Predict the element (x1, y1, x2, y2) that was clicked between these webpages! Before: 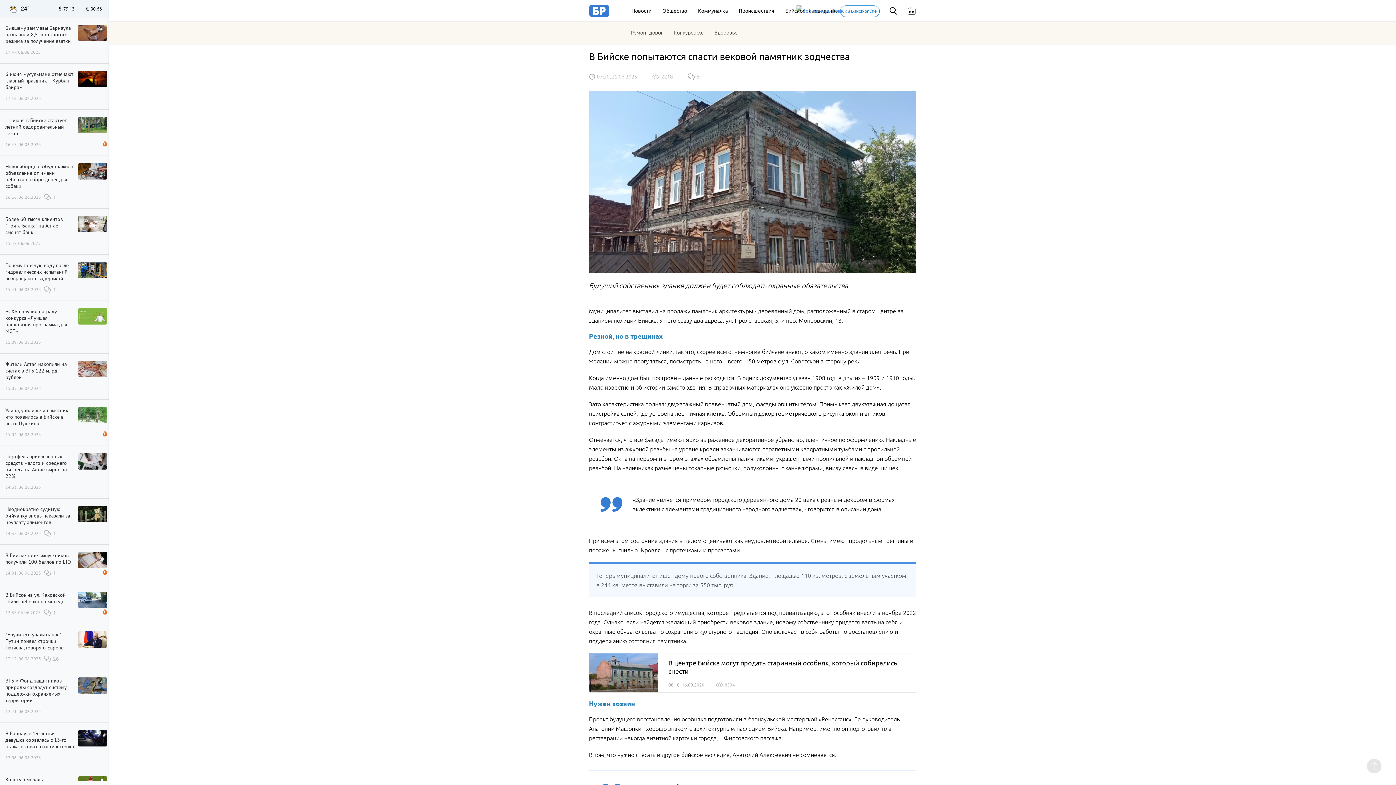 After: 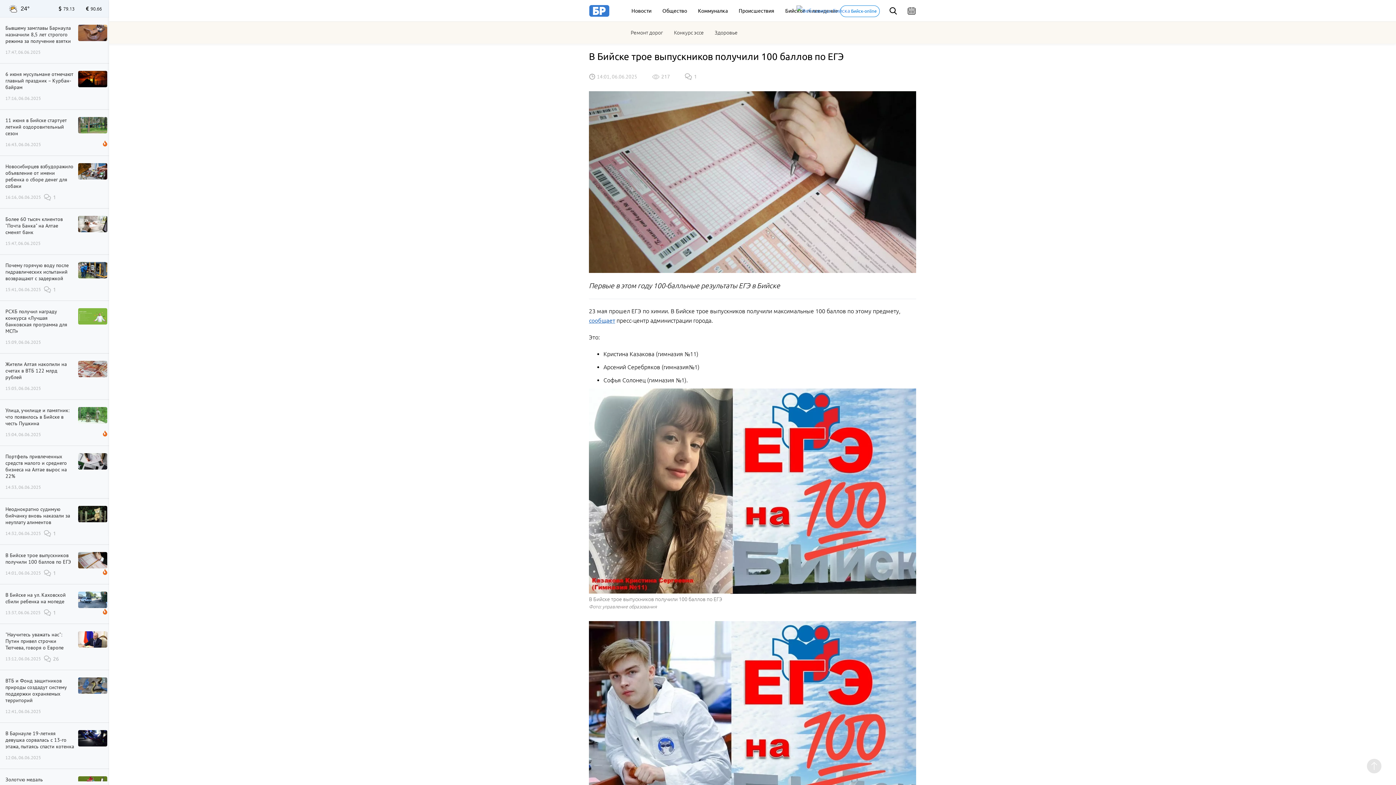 Action: bbox: (5, 552, 74, 577) label: В Бийске трое выпускников получили 100 баллов по ЕГЭ
14:01, 06.06.2025